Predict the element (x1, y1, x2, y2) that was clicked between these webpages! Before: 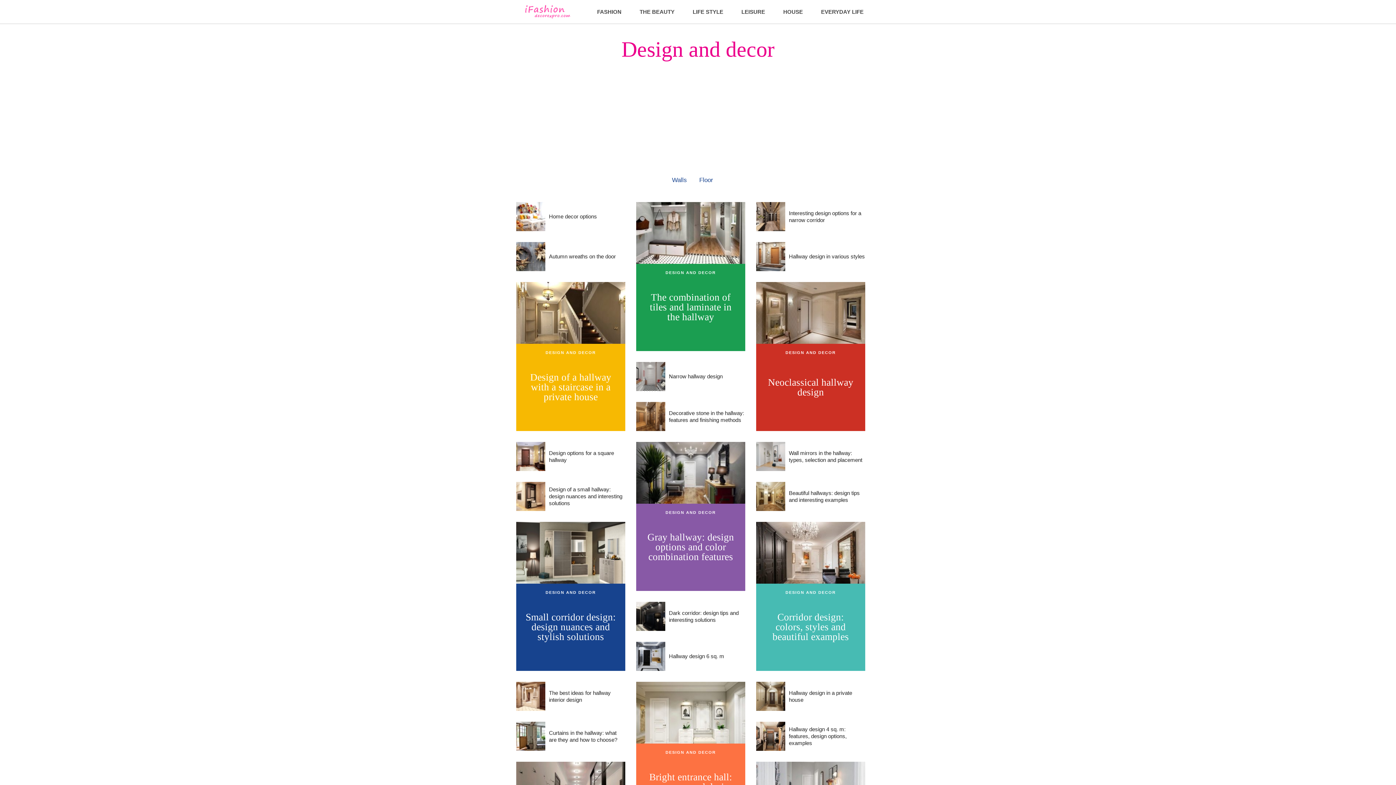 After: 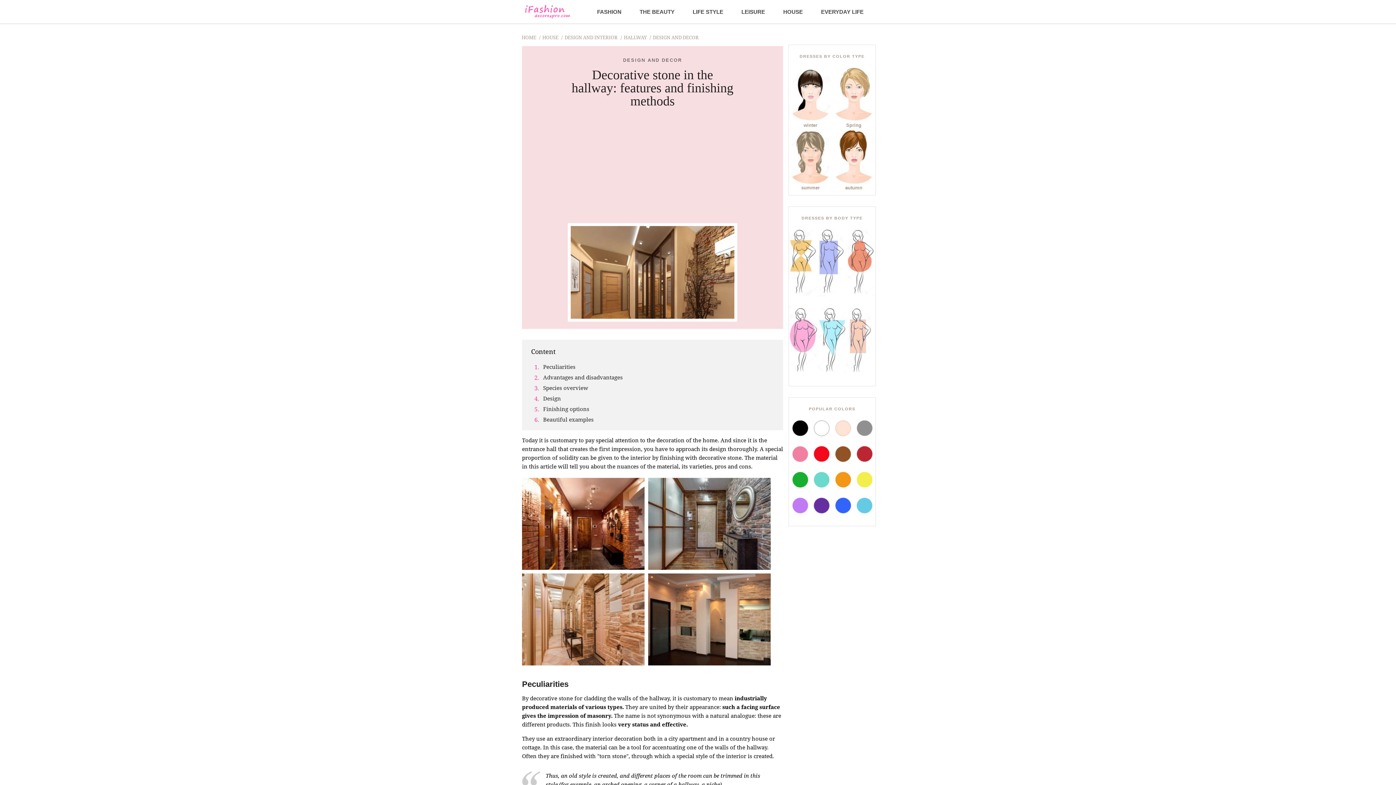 Action: label: Decorative stone in the hallway: features and finishing methods bbox: (636, 402, 745, 431)